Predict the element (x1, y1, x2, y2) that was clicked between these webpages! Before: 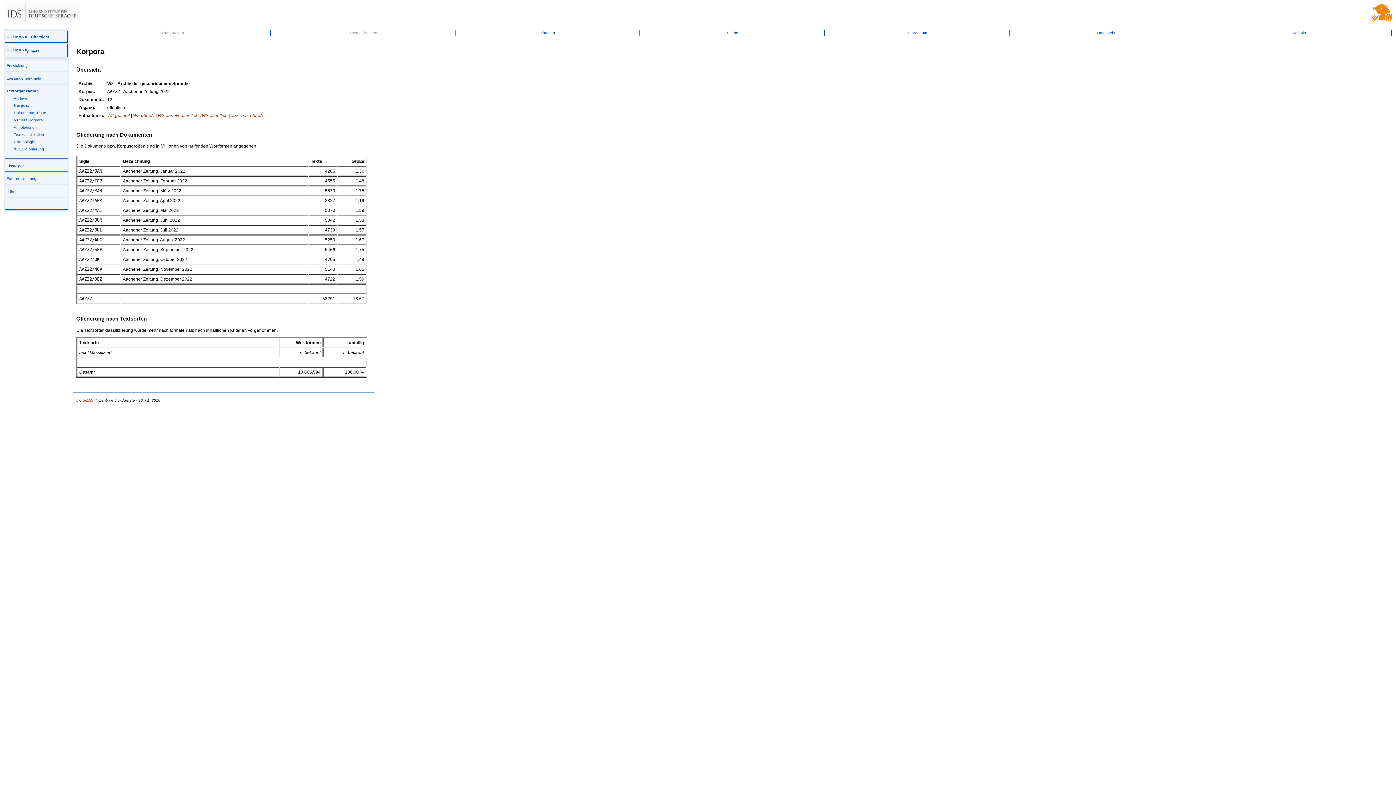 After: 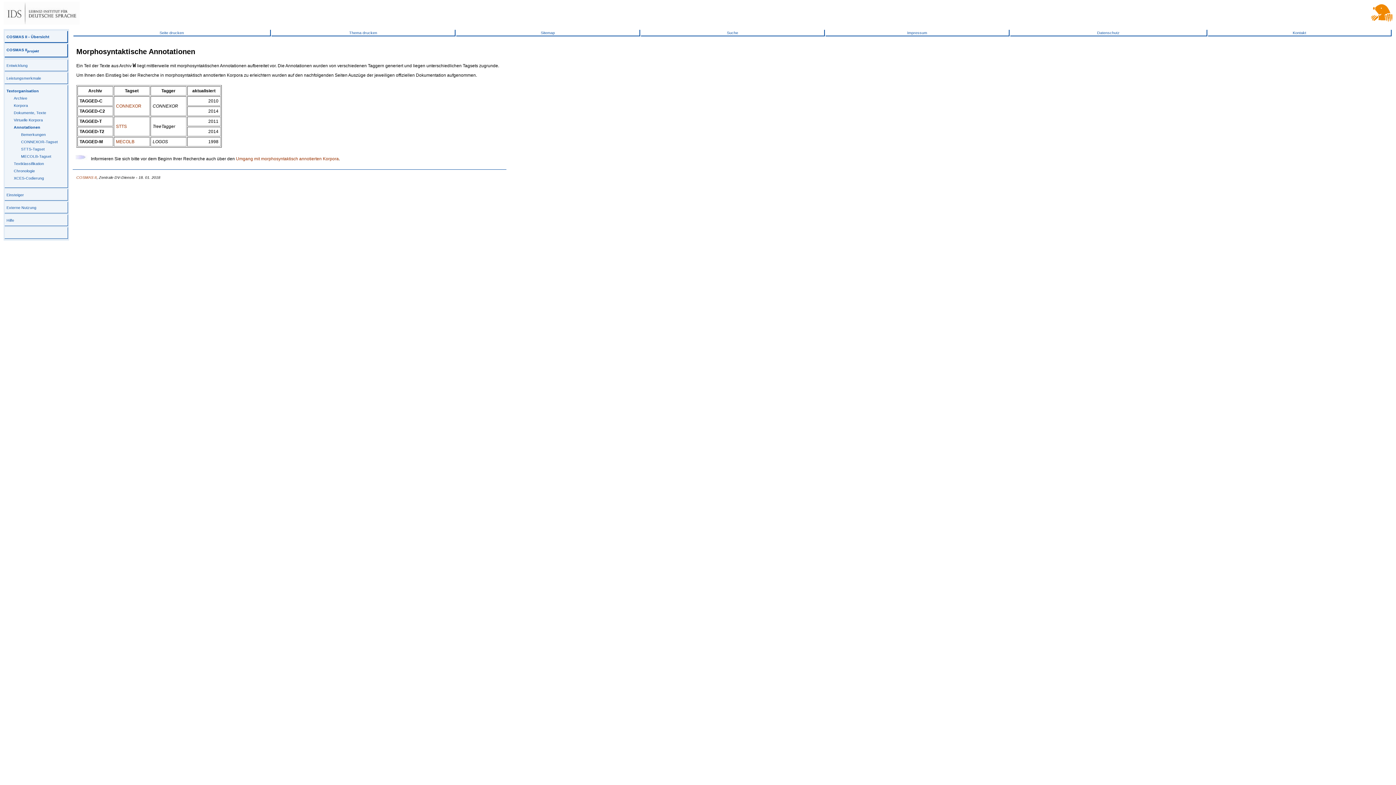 Action: label: Annotationen bbox: (13, 125, 36, 129)